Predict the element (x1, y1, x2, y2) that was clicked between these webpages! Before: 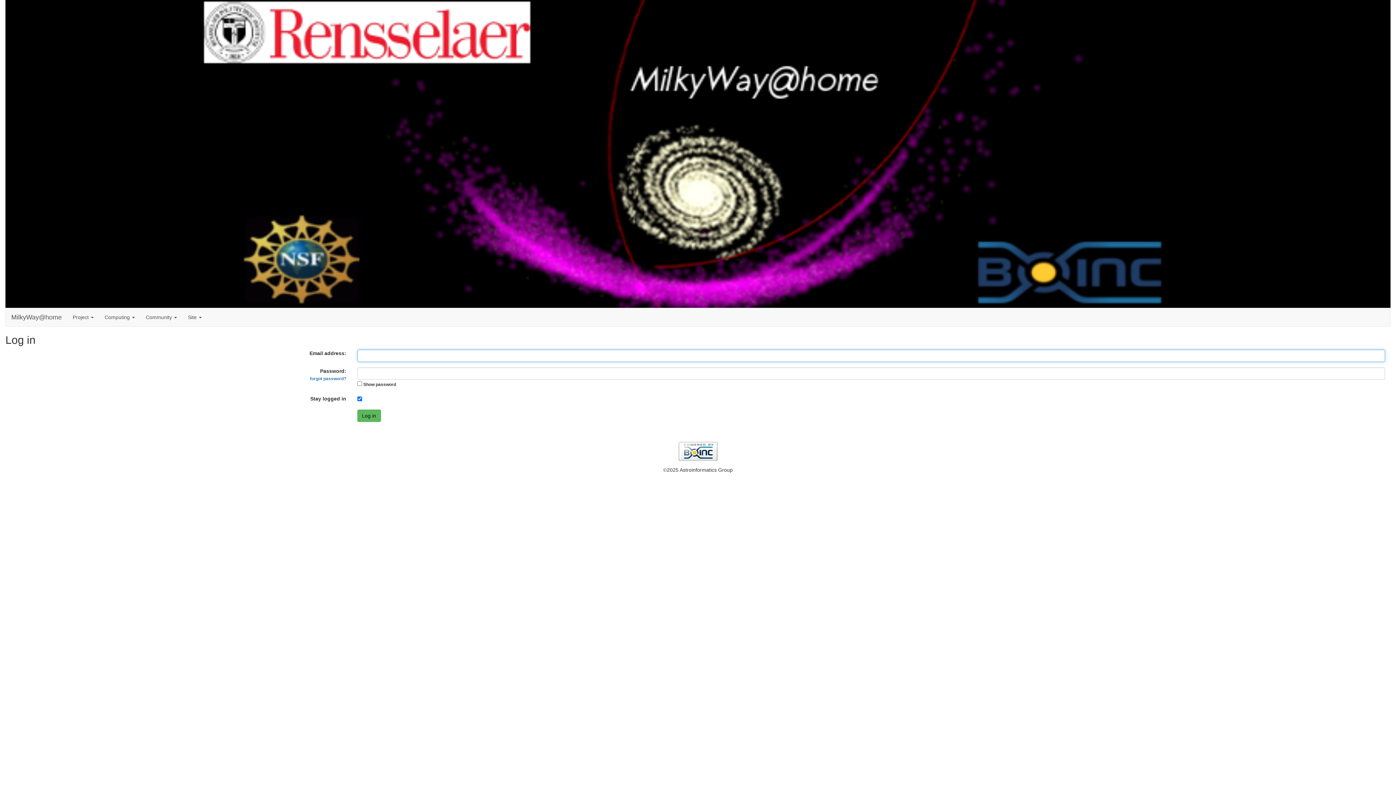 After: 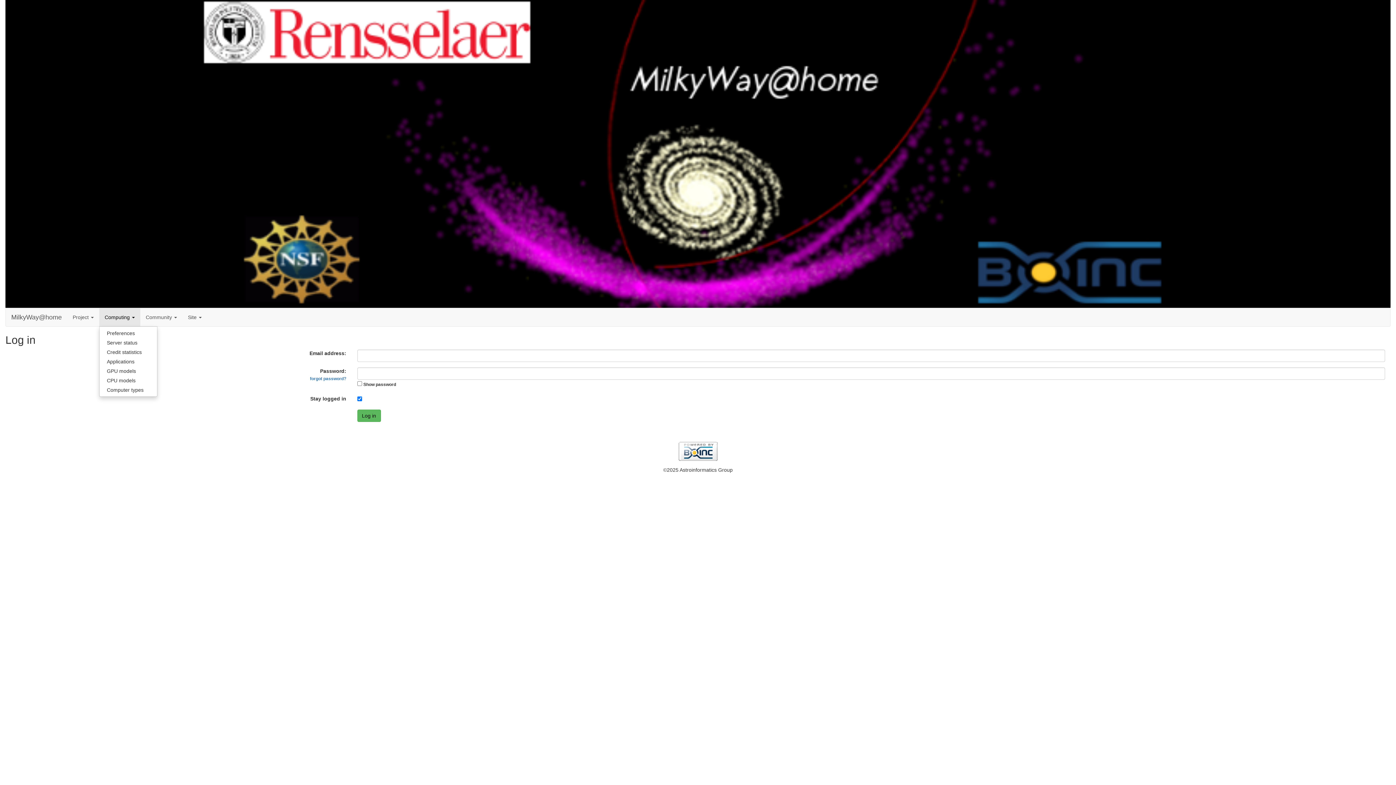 Action: bbox: (99, 308, 140, 326) label: Computing 